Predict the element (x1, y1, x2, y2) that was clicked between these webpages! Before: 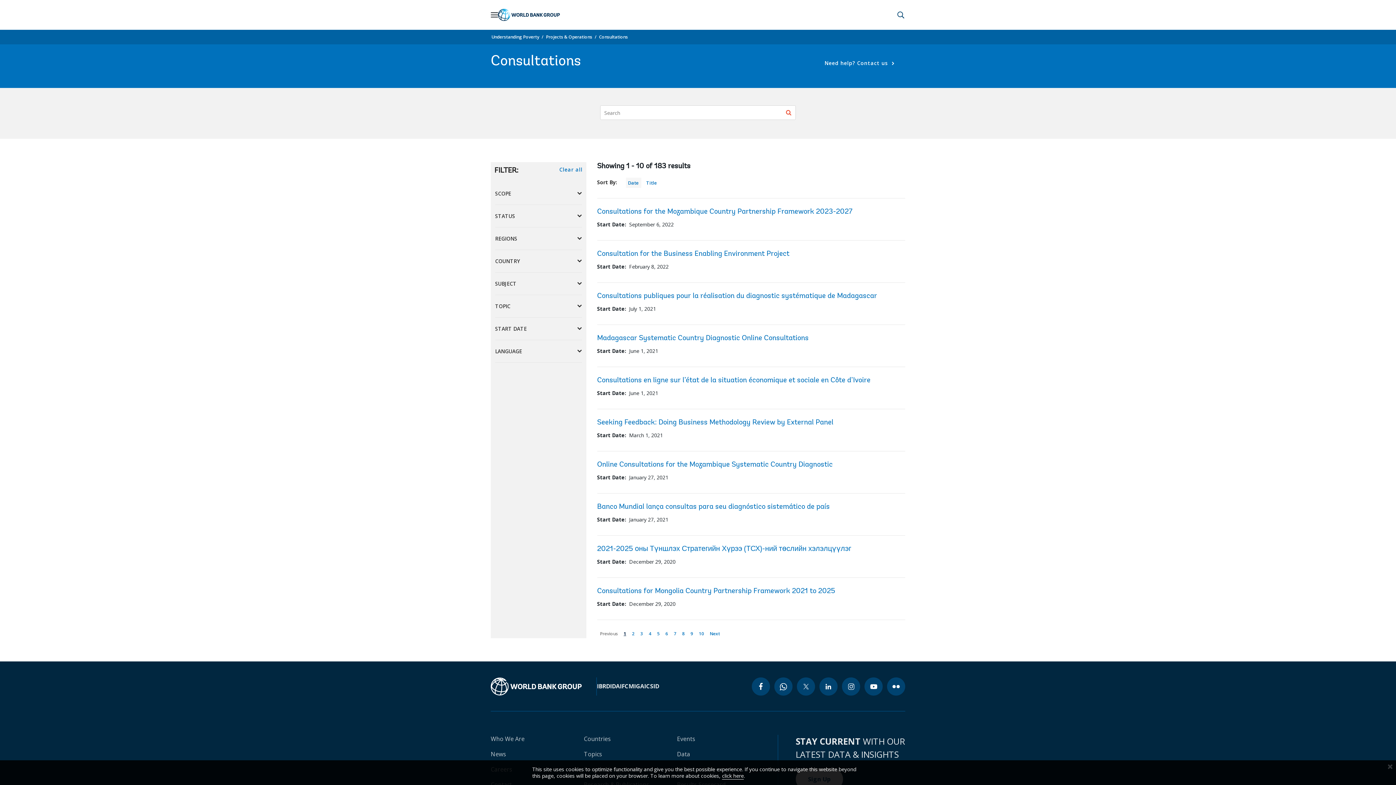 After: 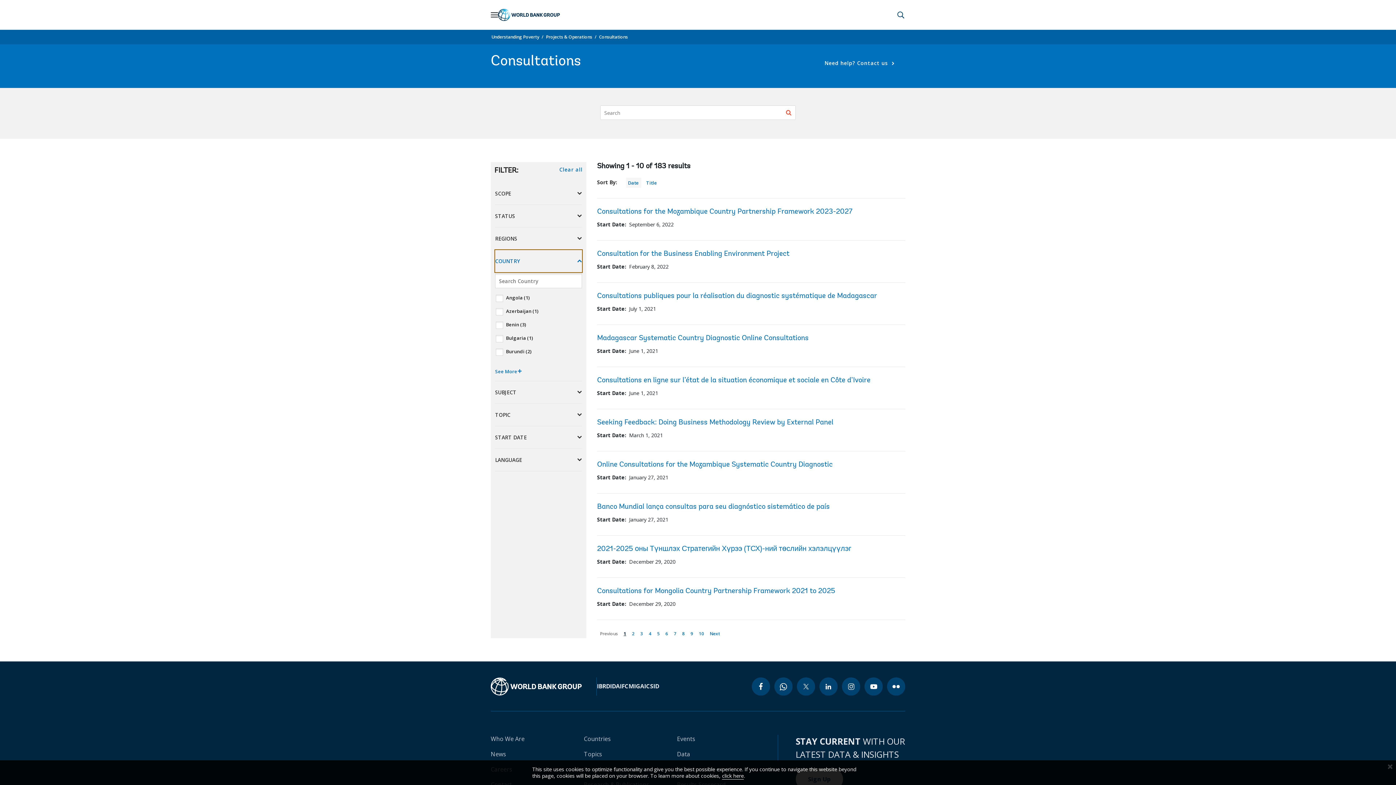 Action: label: COUNTRY bbox: (495, 250, 582, 272)